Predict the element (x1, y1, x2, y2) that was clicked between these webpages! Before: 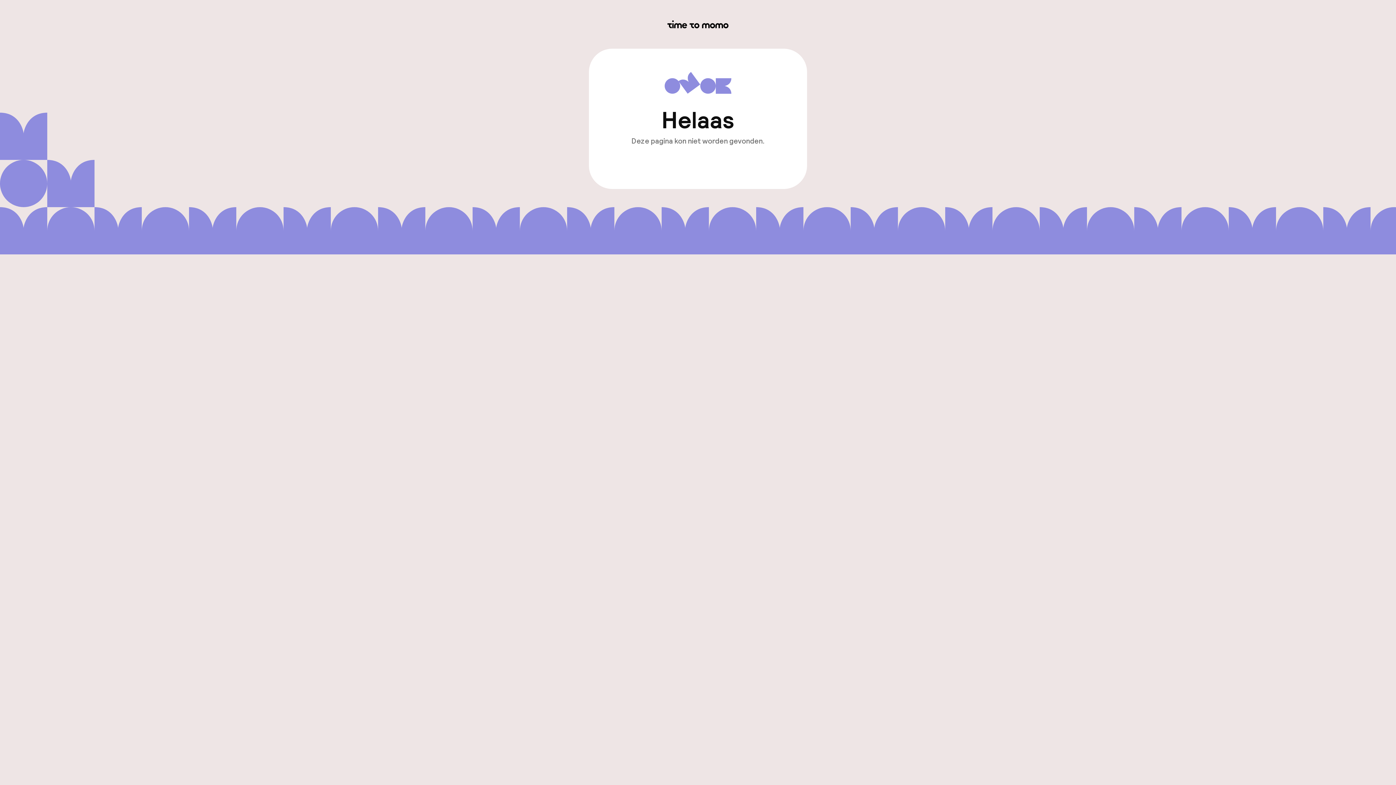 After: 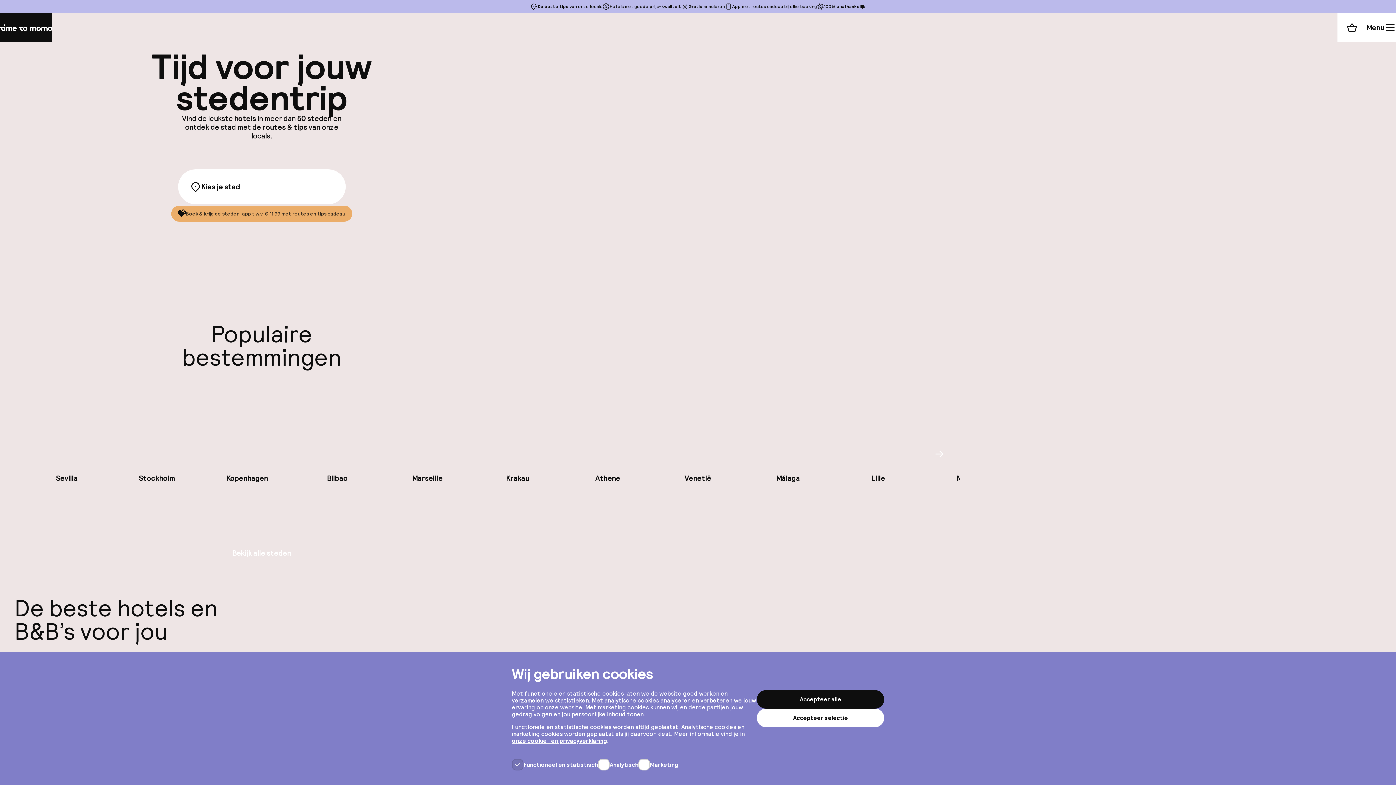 Action: label: Ga naar de homepagina bbox: (656, 145, 739, 165)